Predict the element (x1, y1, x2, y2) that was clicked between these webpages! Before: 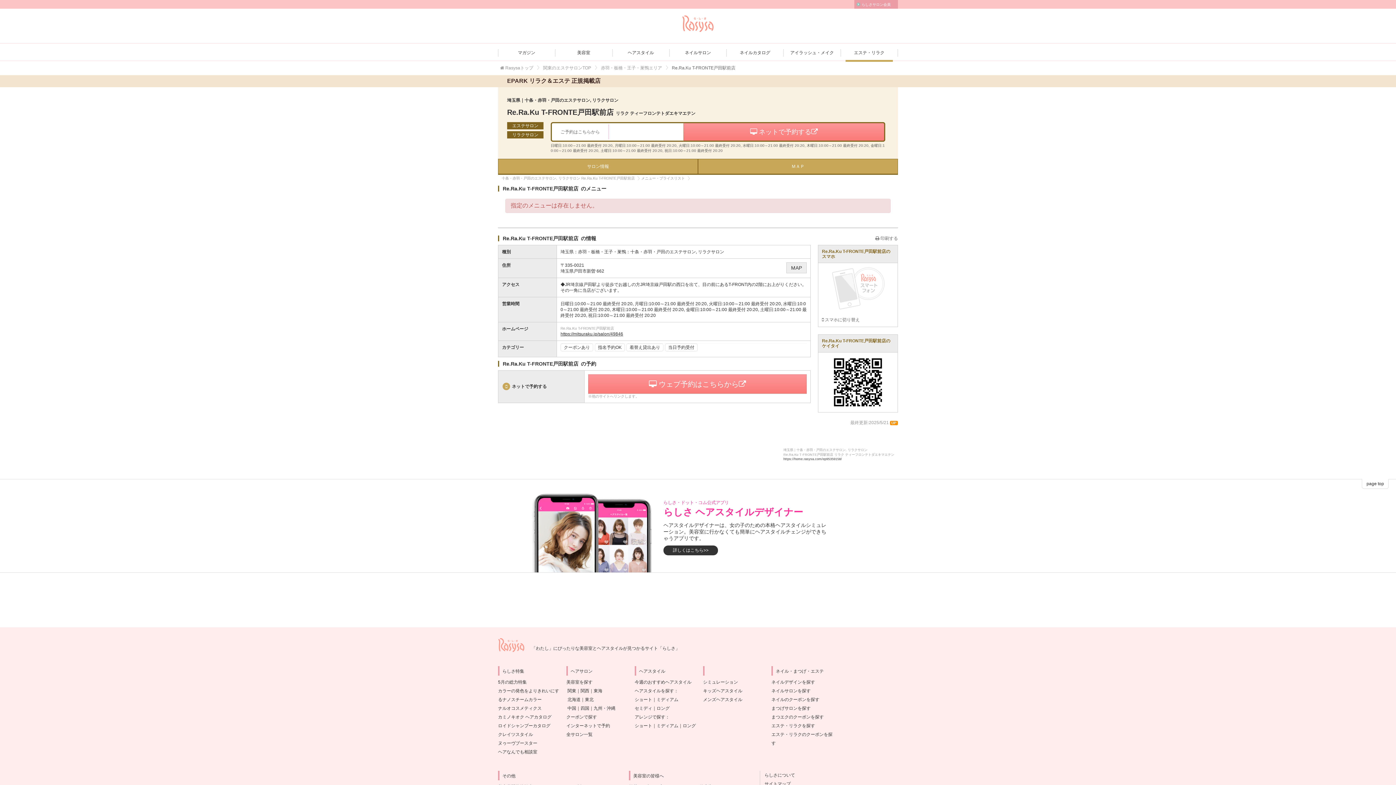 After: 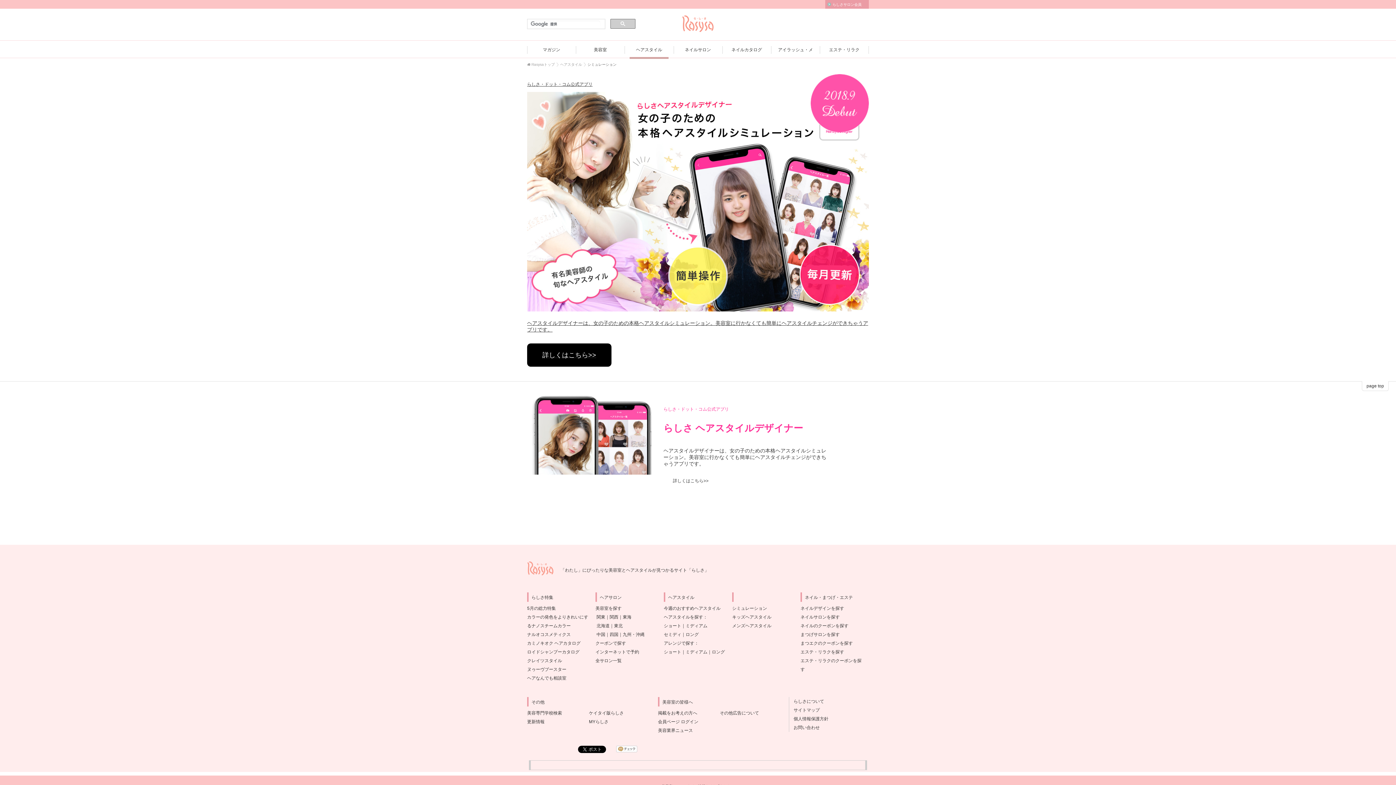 Action: label: シミュレーション bbox: (703, 680, 738, 685)